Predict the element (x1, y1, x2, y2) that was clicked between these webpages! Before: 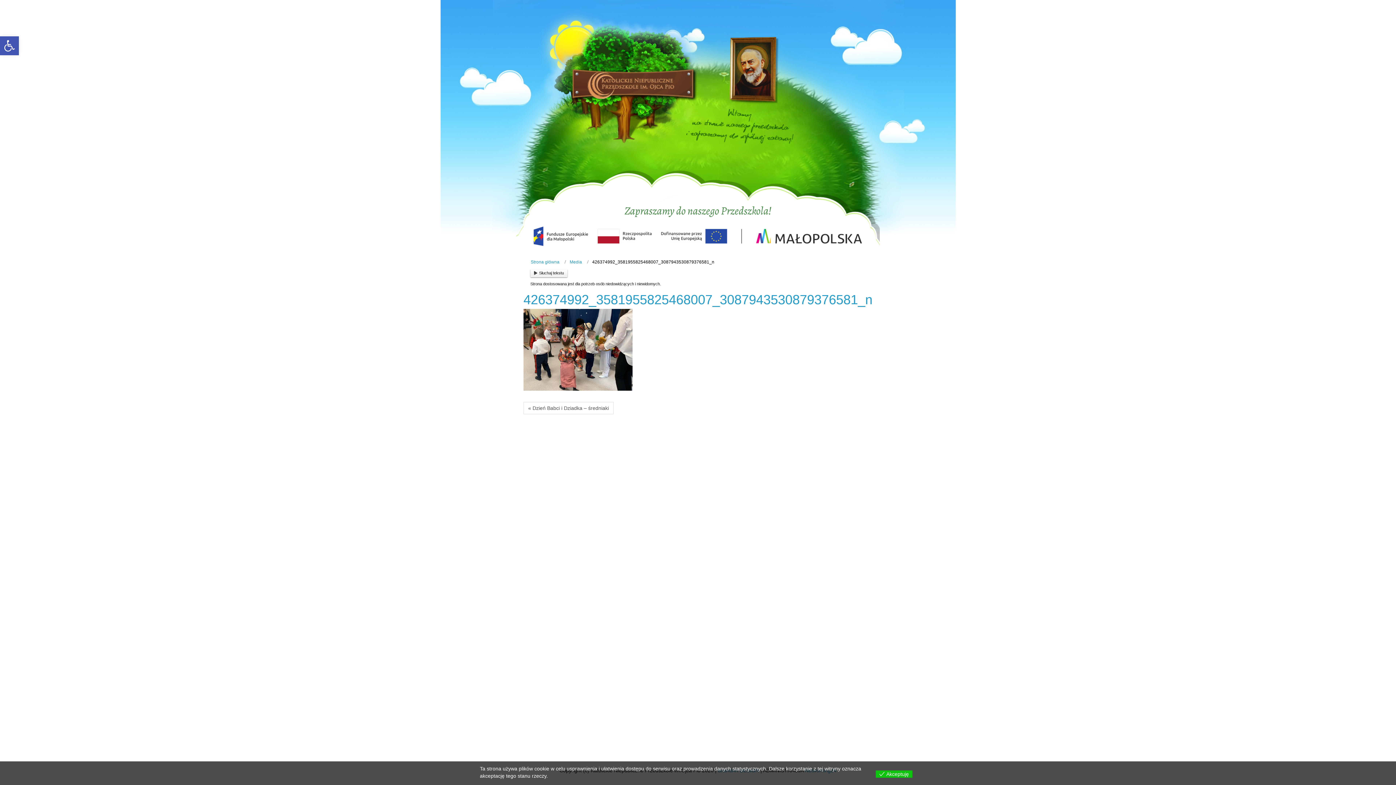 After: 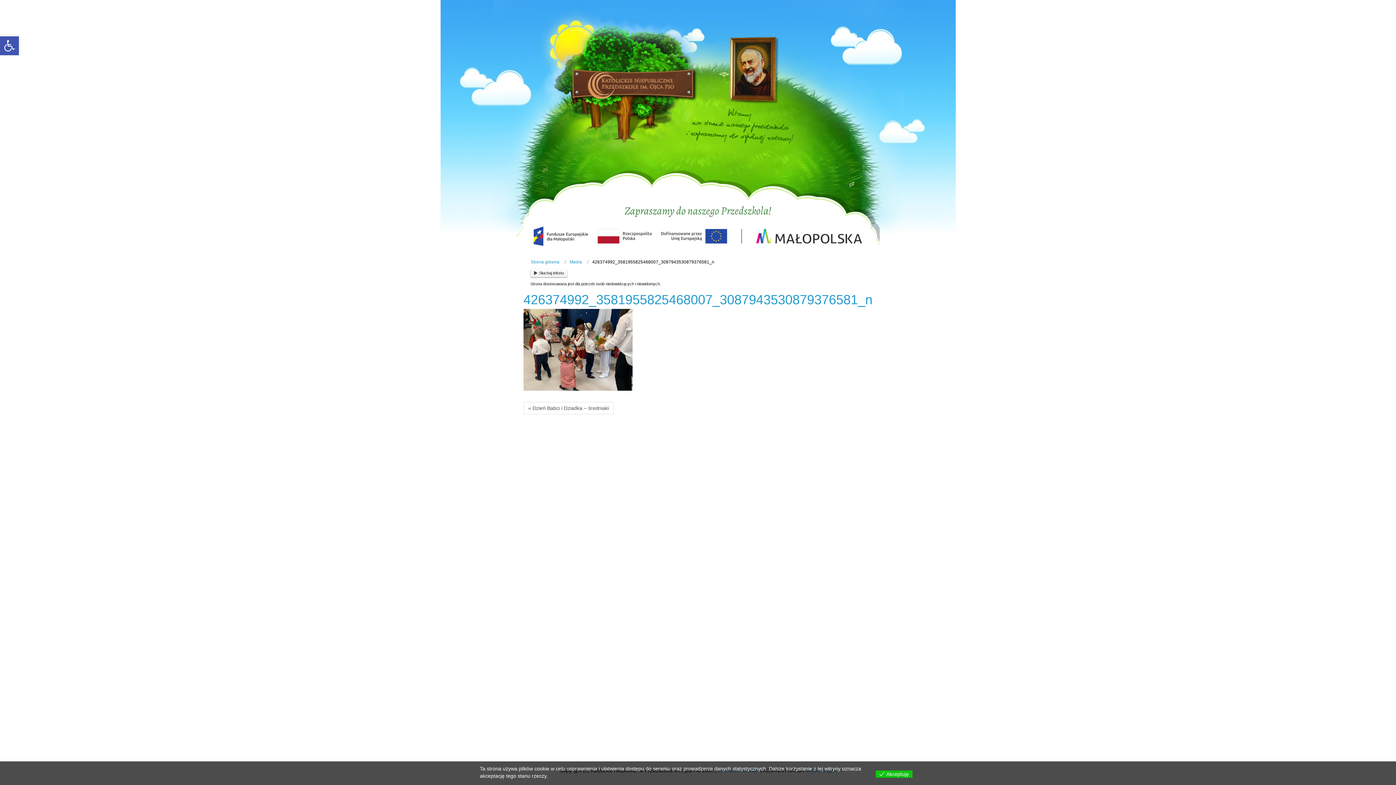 Action: bbox: (569, 259, 582, 264) label: Media